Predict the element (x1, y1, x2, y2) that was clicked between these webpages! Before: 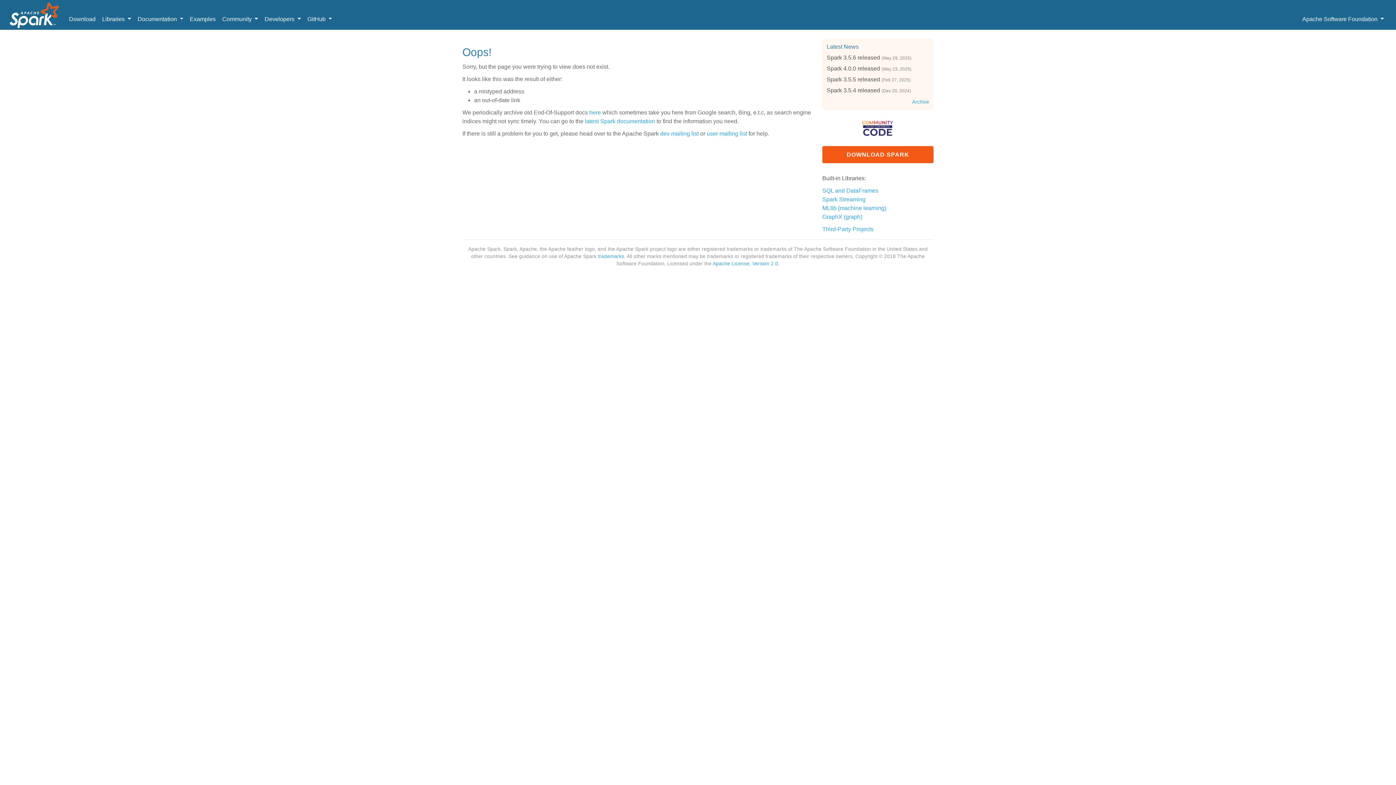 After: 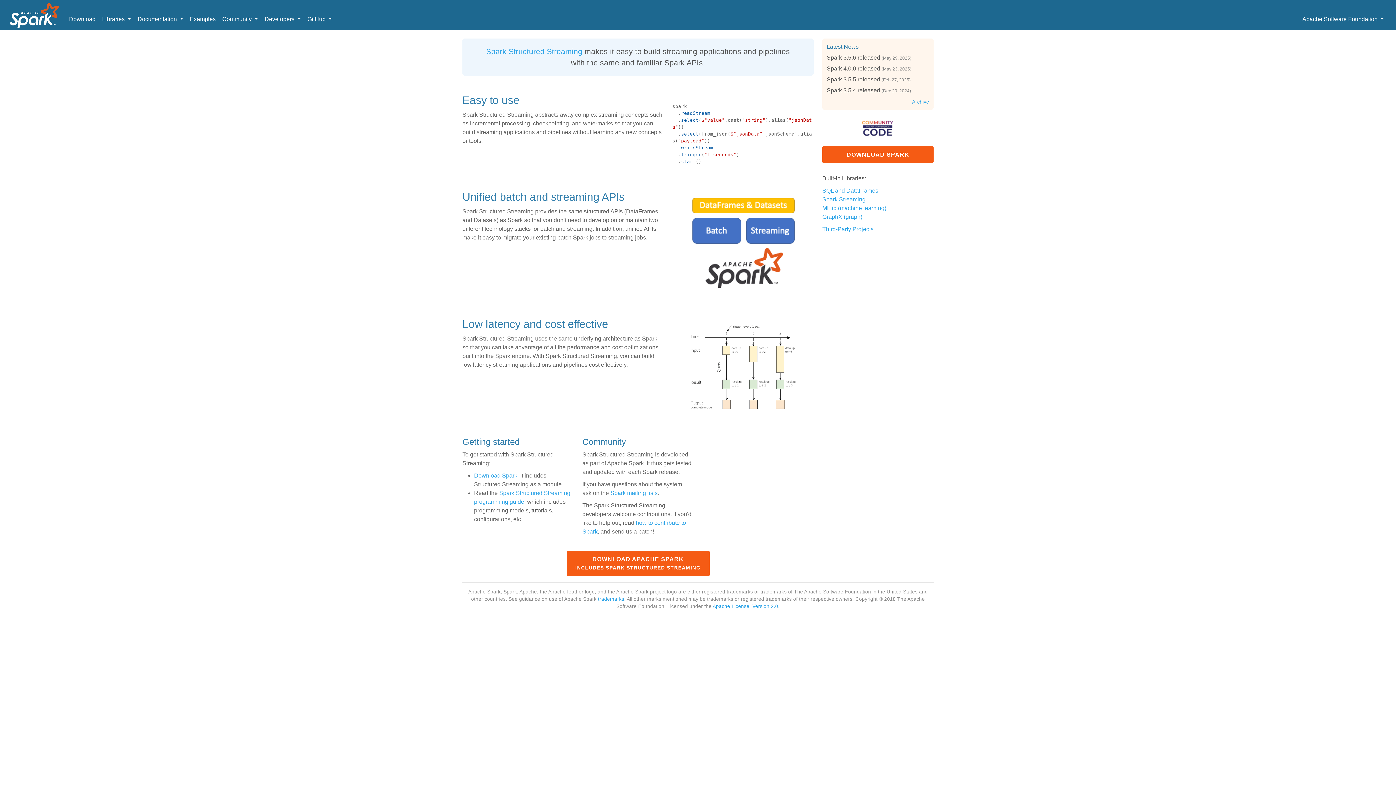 Action: label: Spark Streaming bbox: (822, 196, 865, 202)